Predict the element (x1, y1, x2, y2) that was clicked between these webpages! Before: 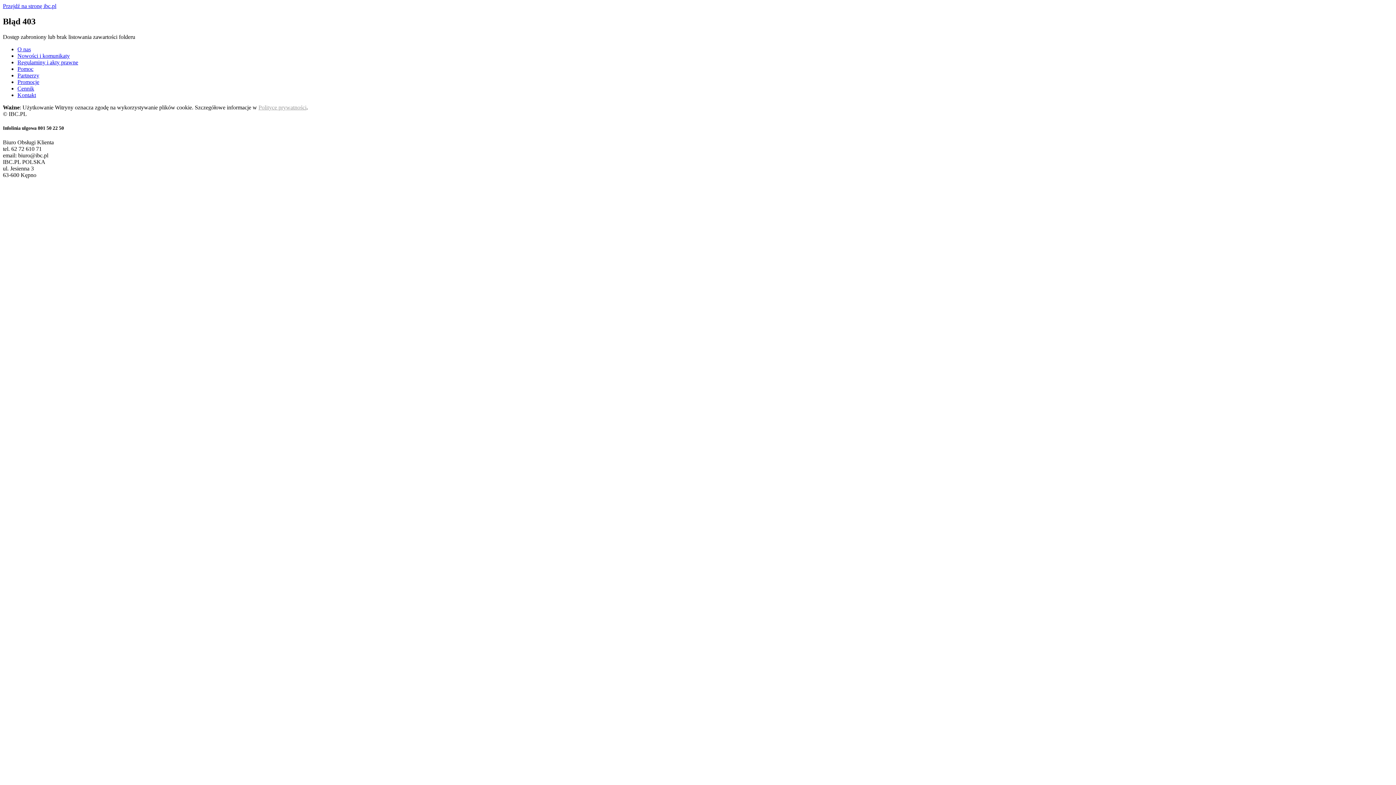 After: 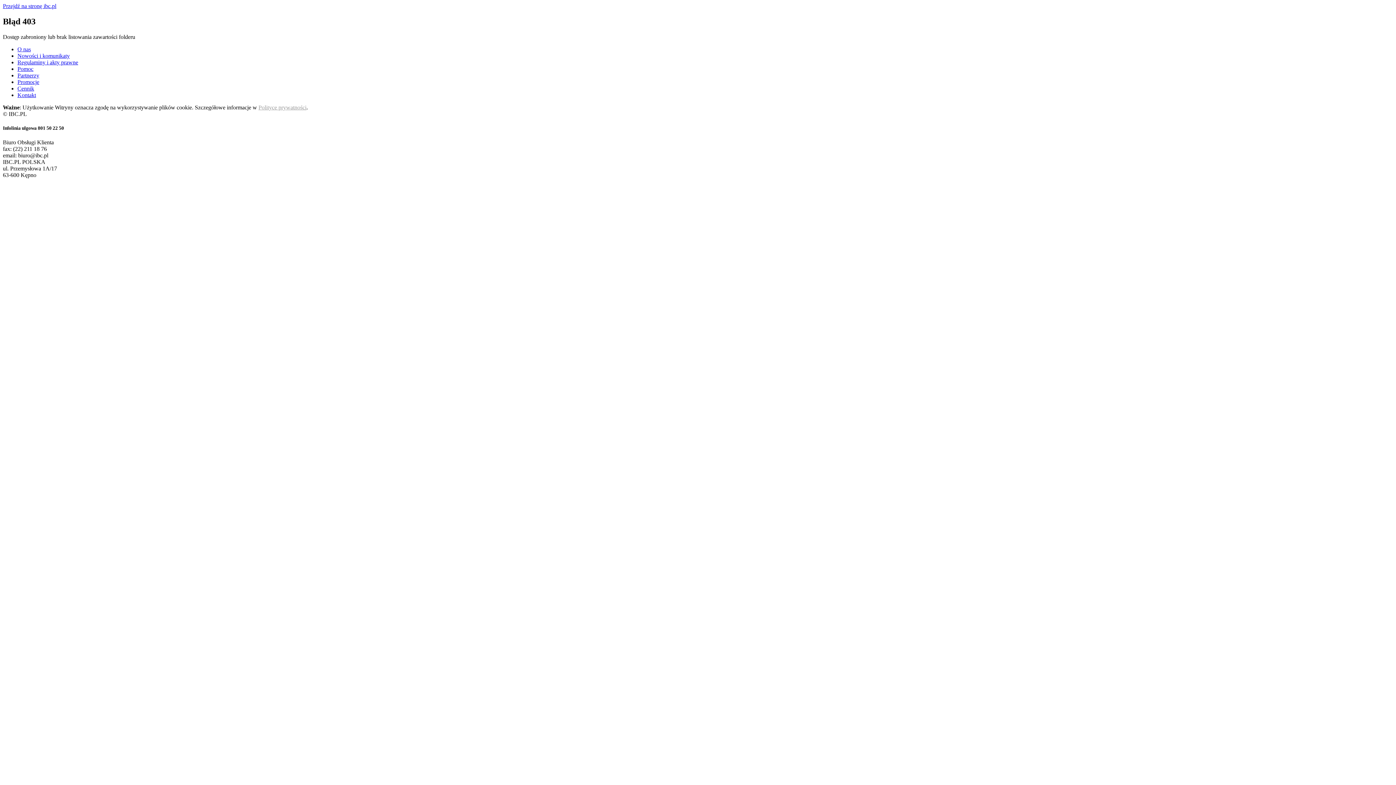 Action: bbox: (17, 46, 30, 52) label: O nas